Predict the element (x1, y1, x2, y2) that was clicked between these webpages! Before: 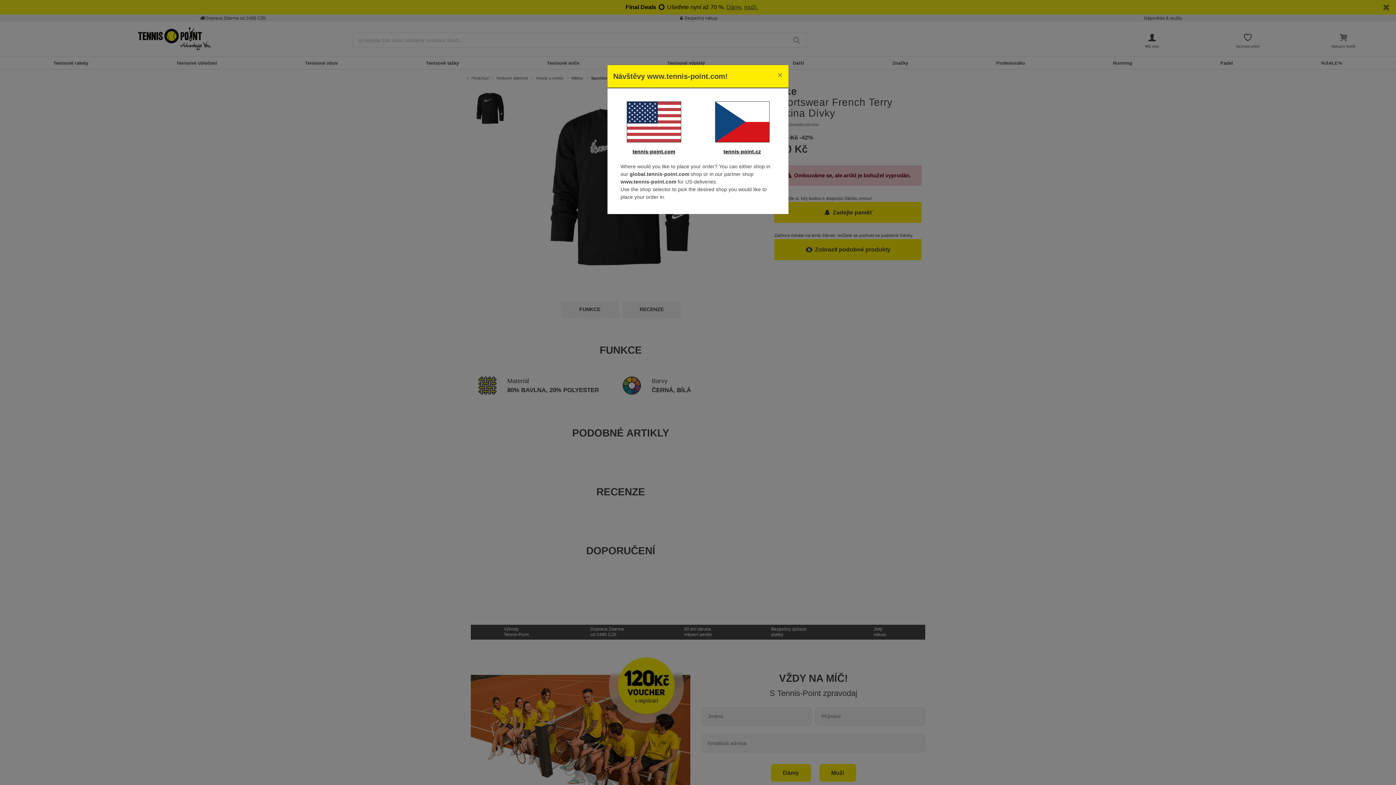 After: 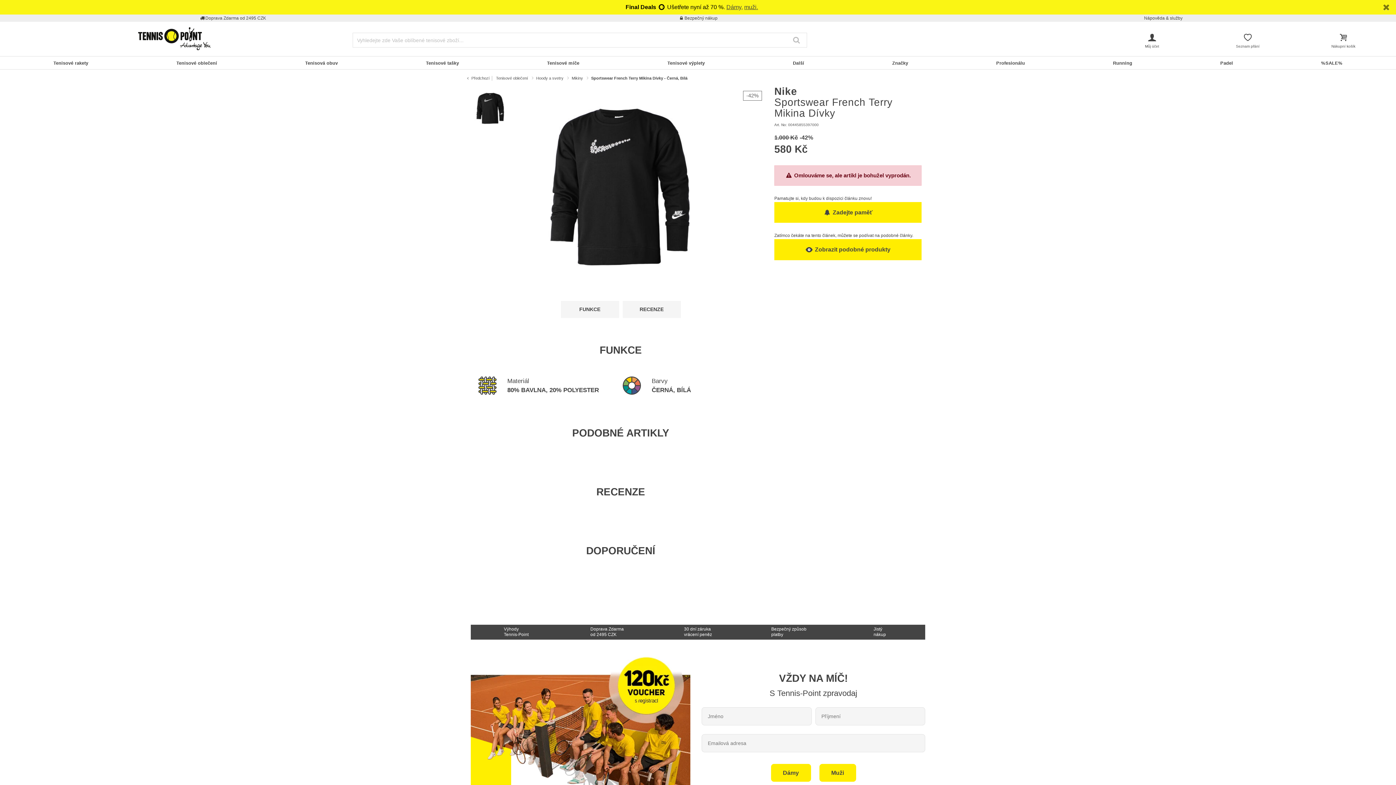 Action: label: tennis-point.cz bbox: (723, 148, 761, 154)